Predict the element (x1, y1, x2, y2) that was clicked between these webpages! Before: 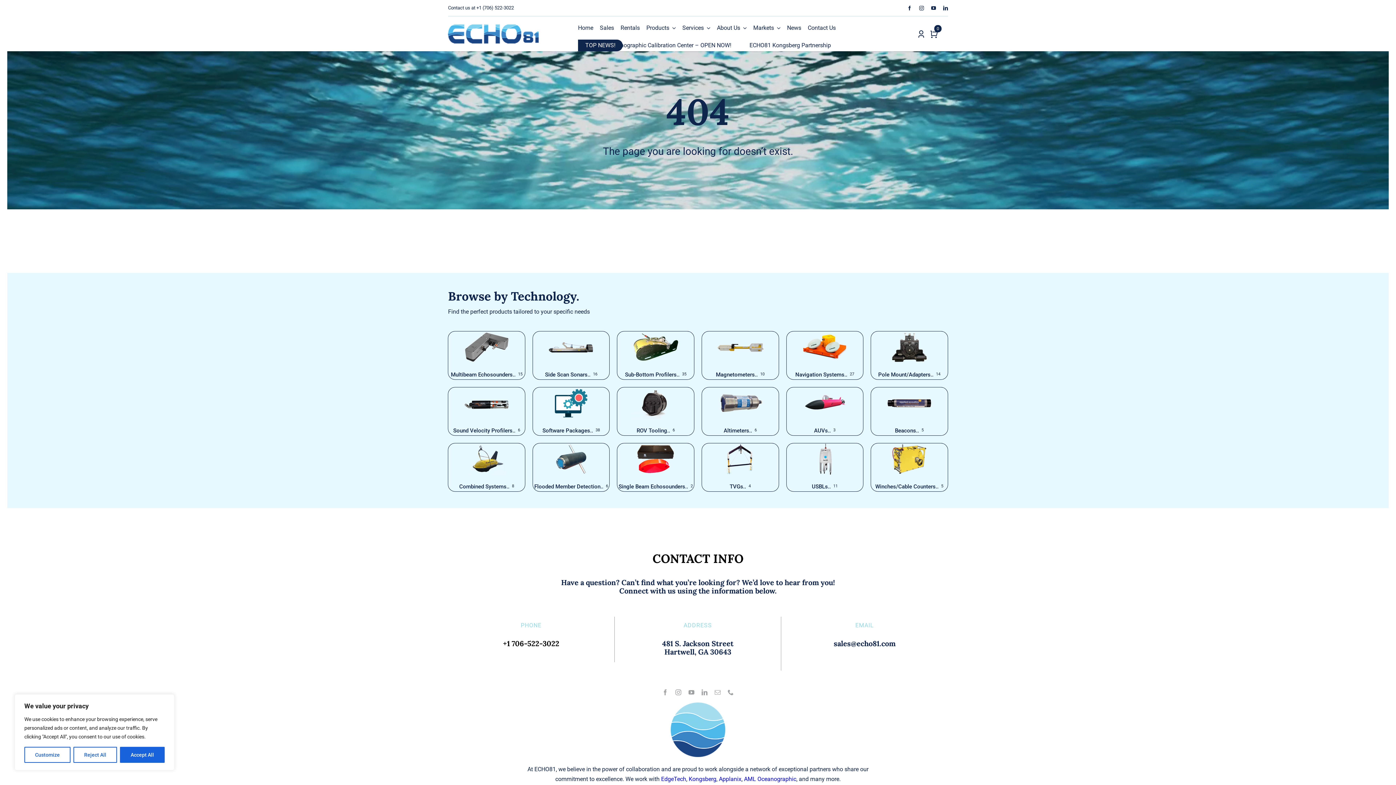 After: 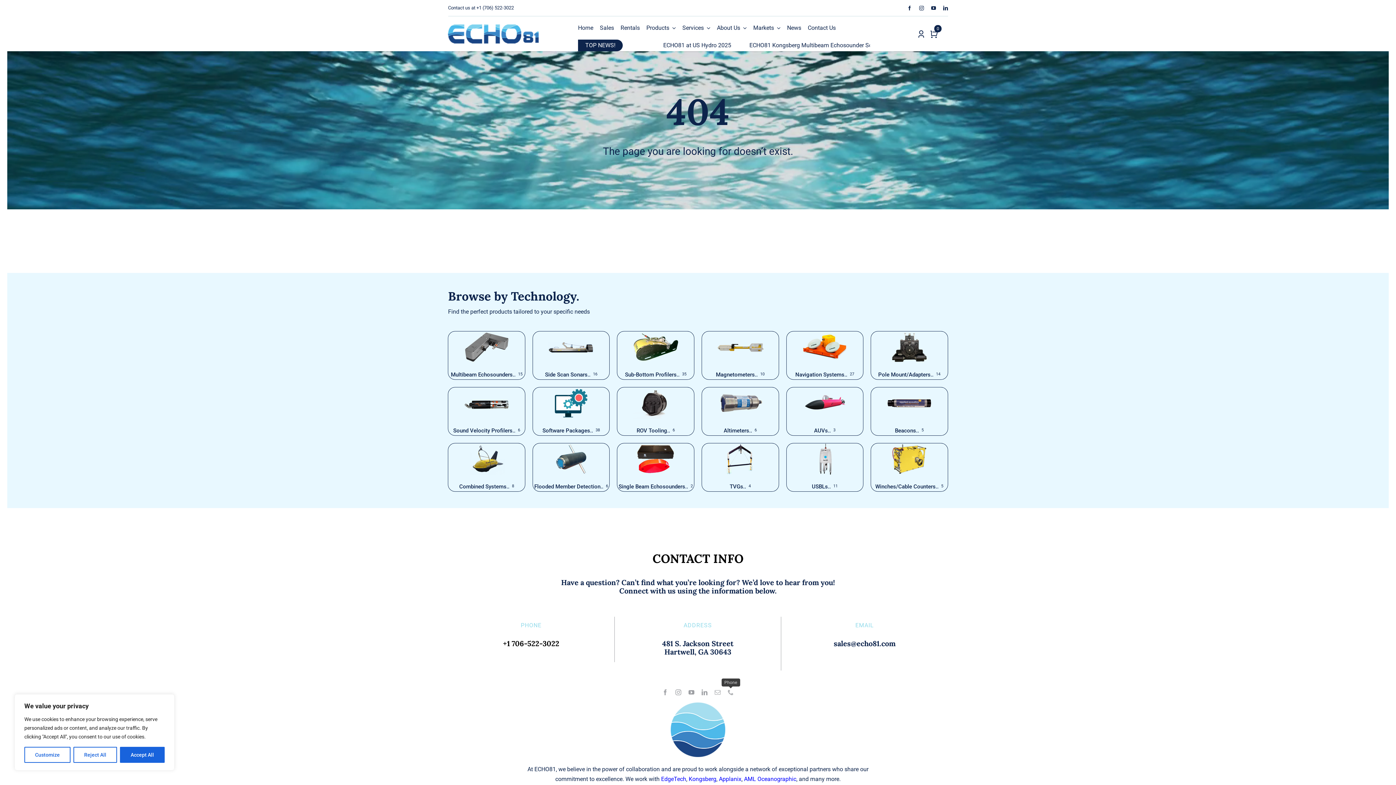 Action: bbox: (728, 689, 733, 695) label: phone